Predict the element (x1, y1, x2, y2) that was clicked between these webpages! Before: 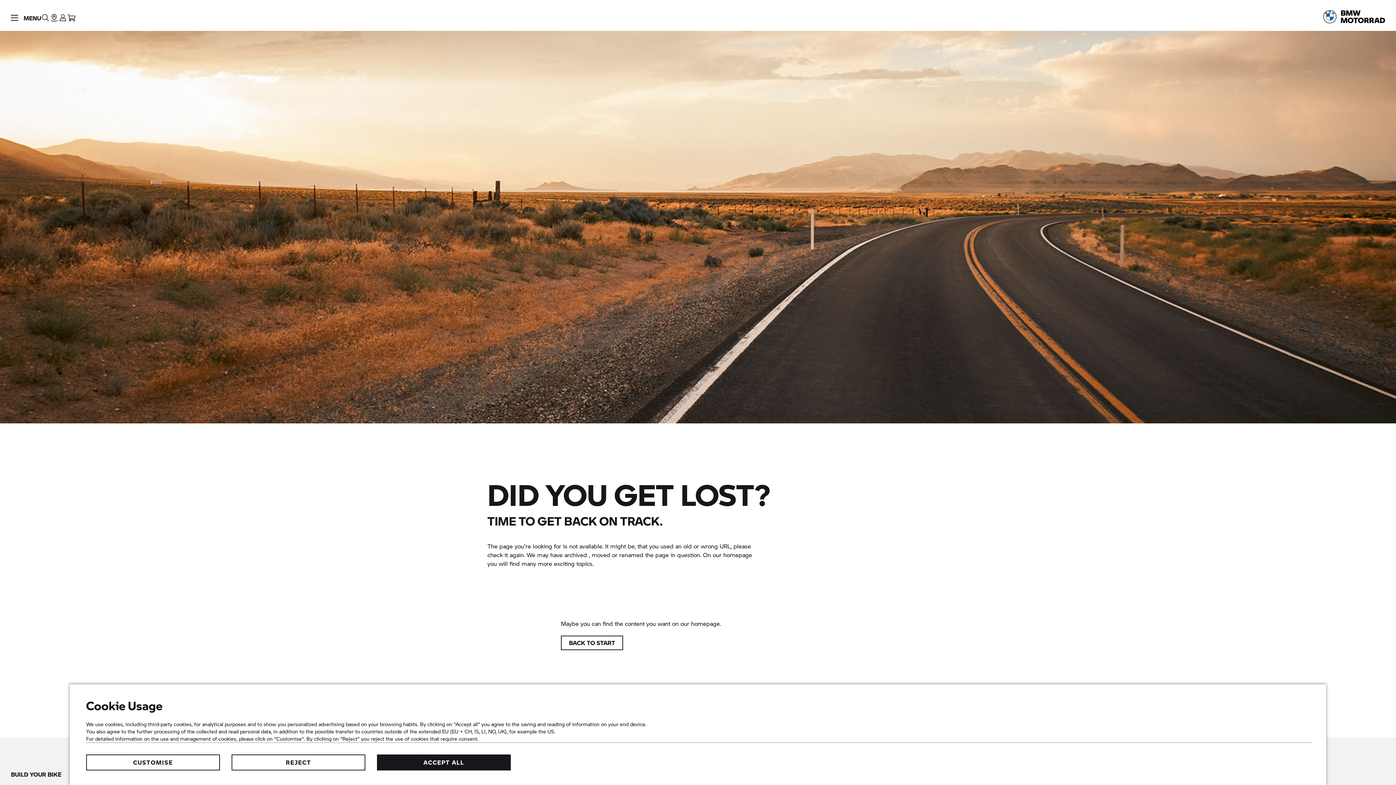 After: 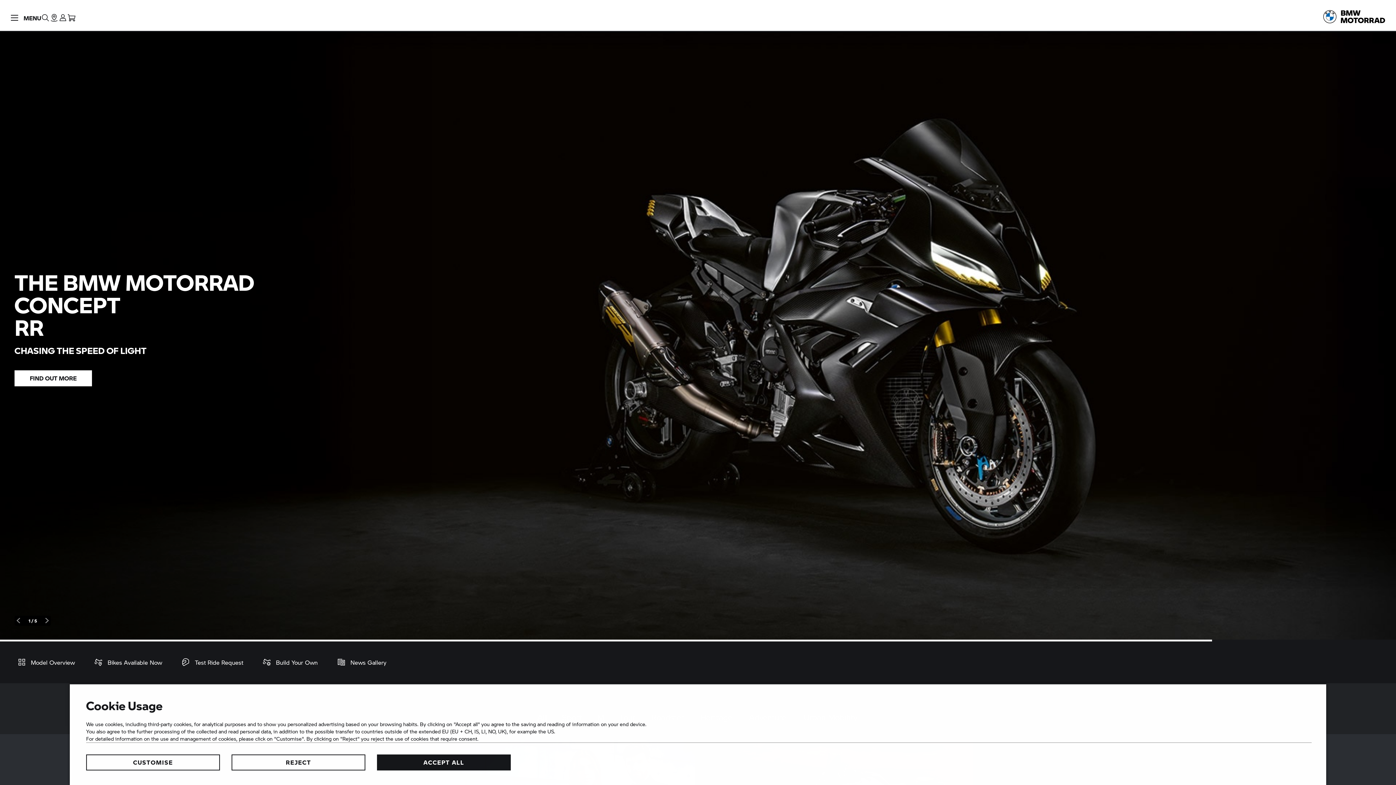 Action: bbox: (1323, 10, 1385, 24)